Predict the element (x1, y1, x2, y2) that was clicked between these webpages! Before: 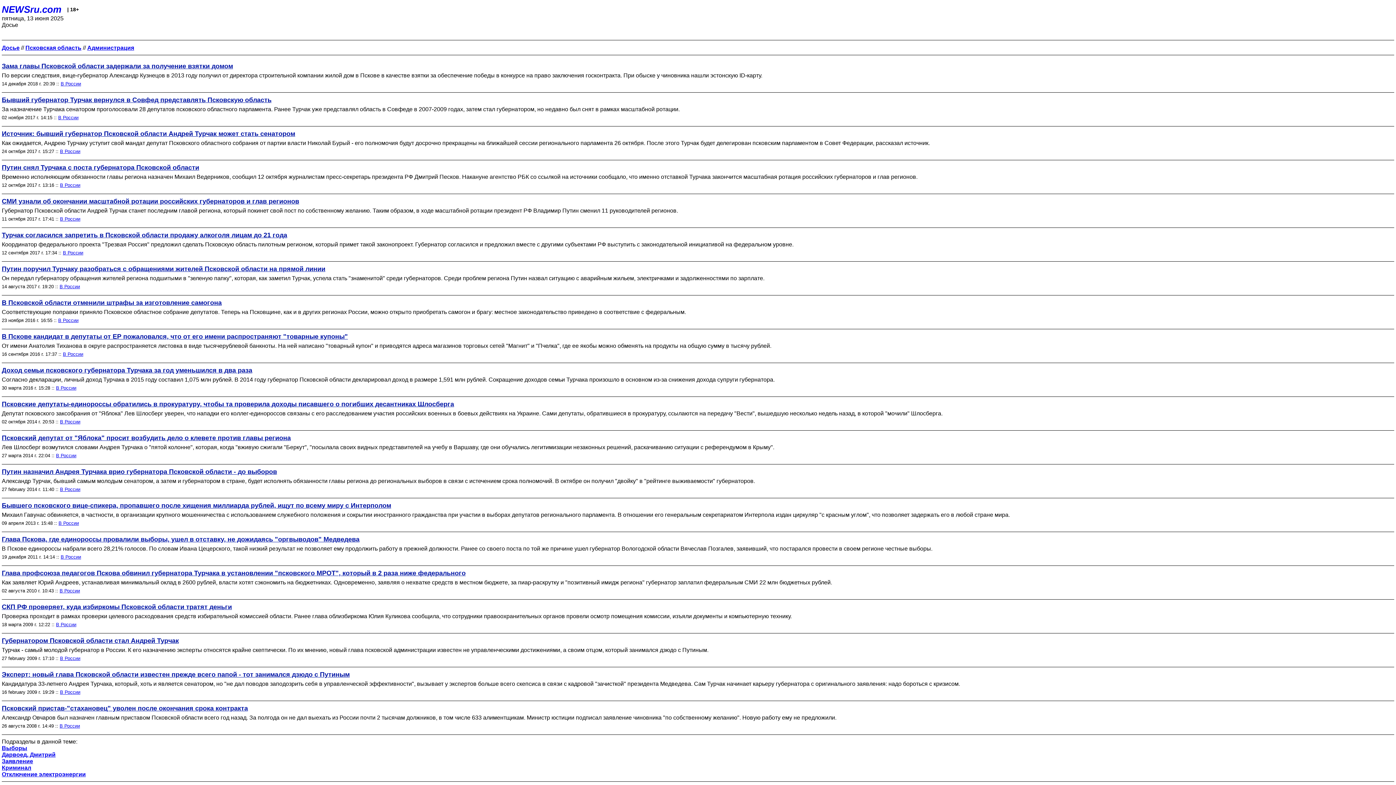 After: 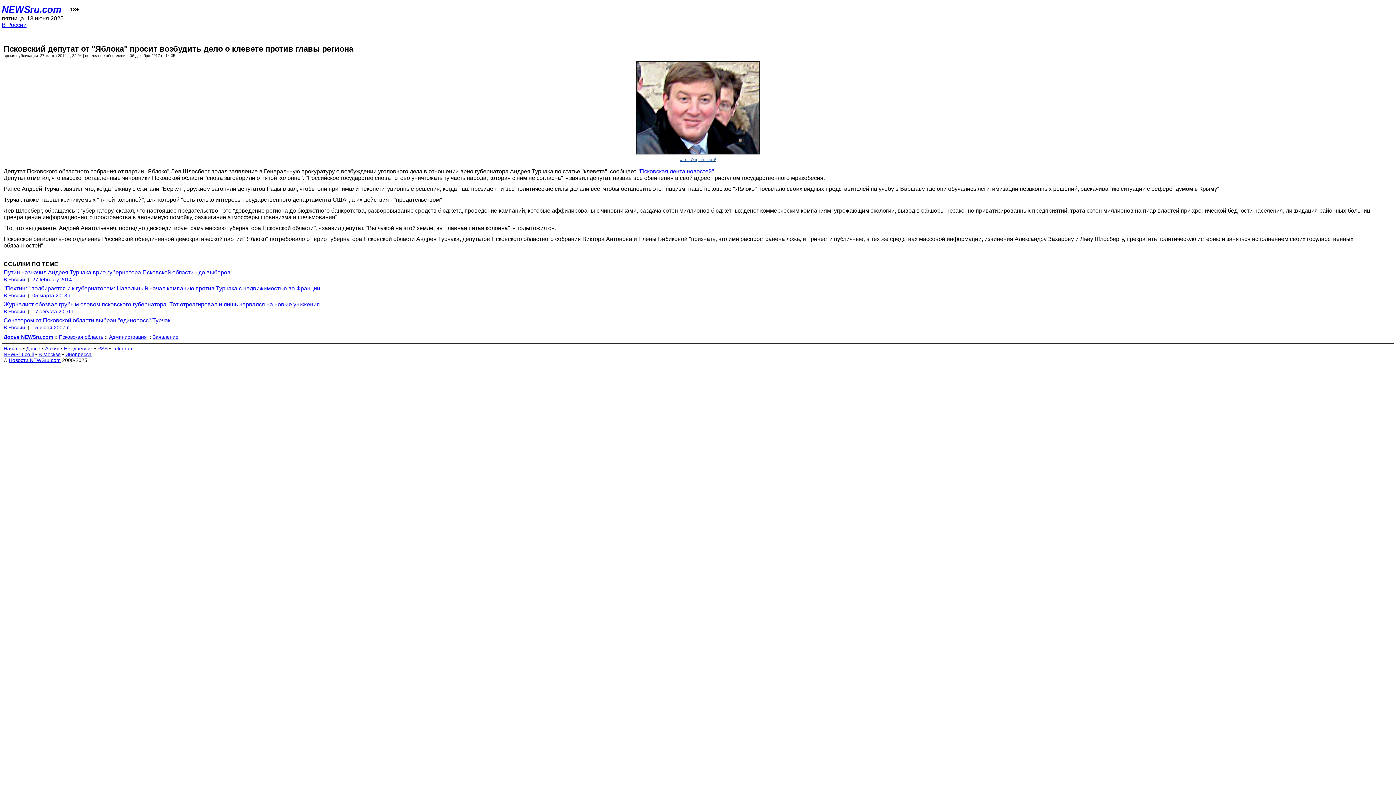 Action: bbox: (1, 434, 1394, 442) label: Псковский депутат от "Яблока" просит возбудить дело о клевете против главы региона